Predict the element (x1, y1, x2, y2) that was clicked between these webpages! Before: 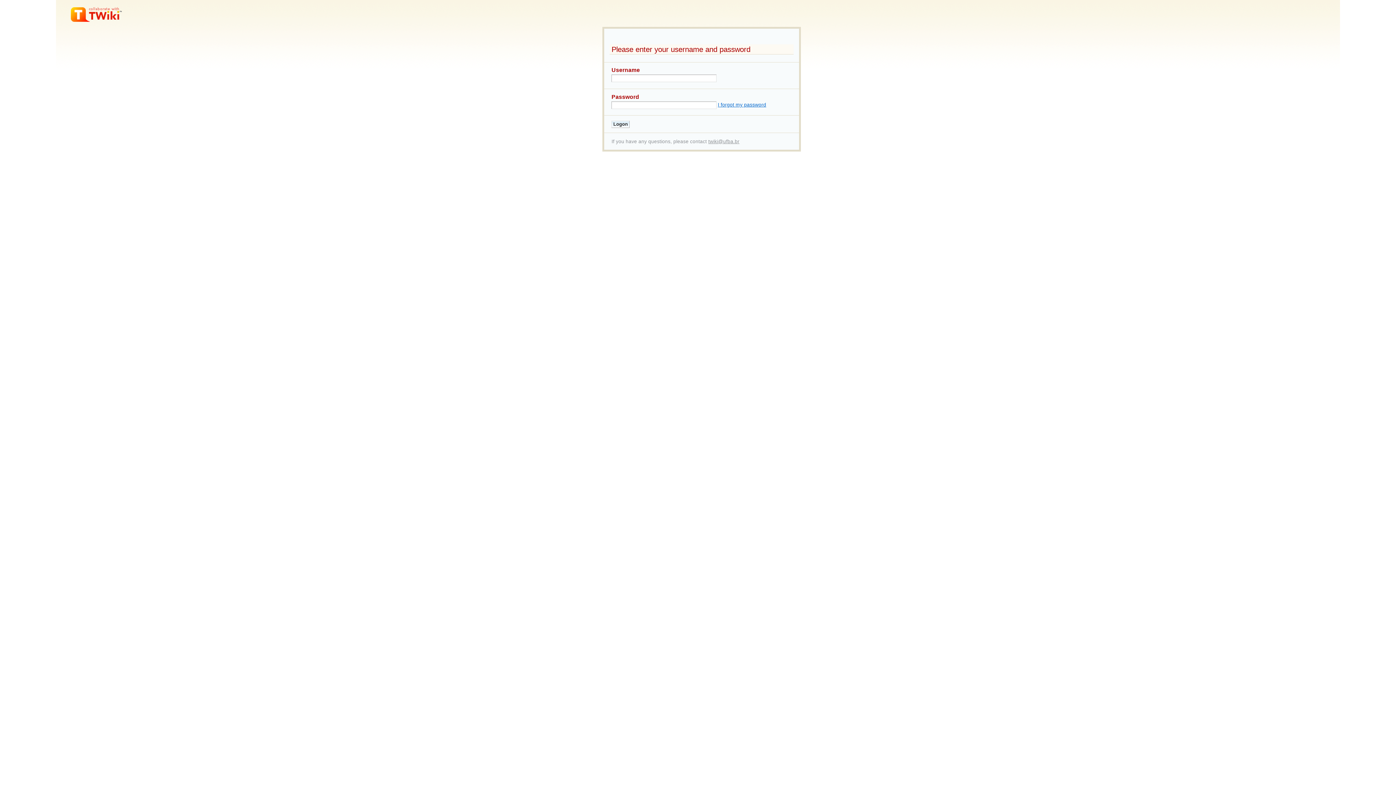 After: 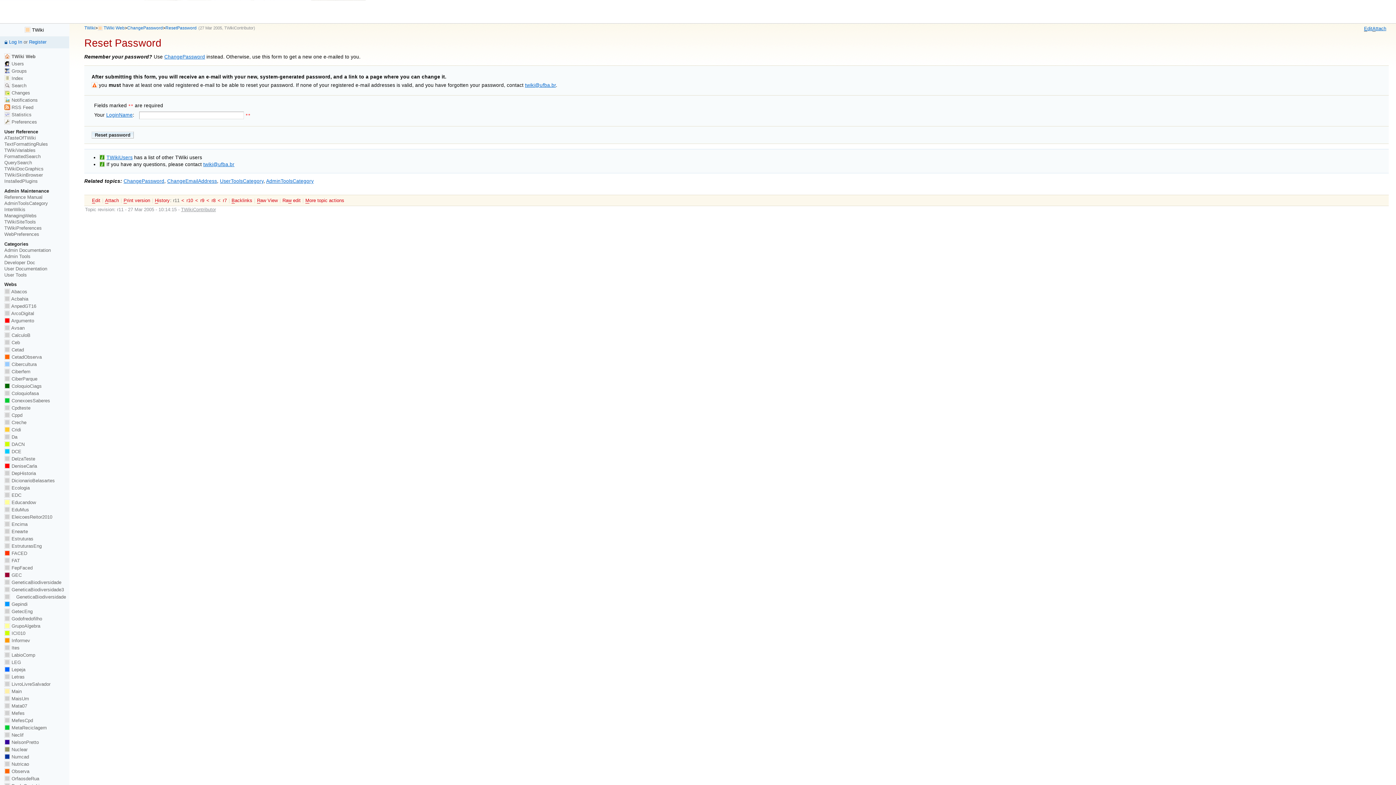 Action: label: I forgot my password bbox: (718, 102, 766, 107)